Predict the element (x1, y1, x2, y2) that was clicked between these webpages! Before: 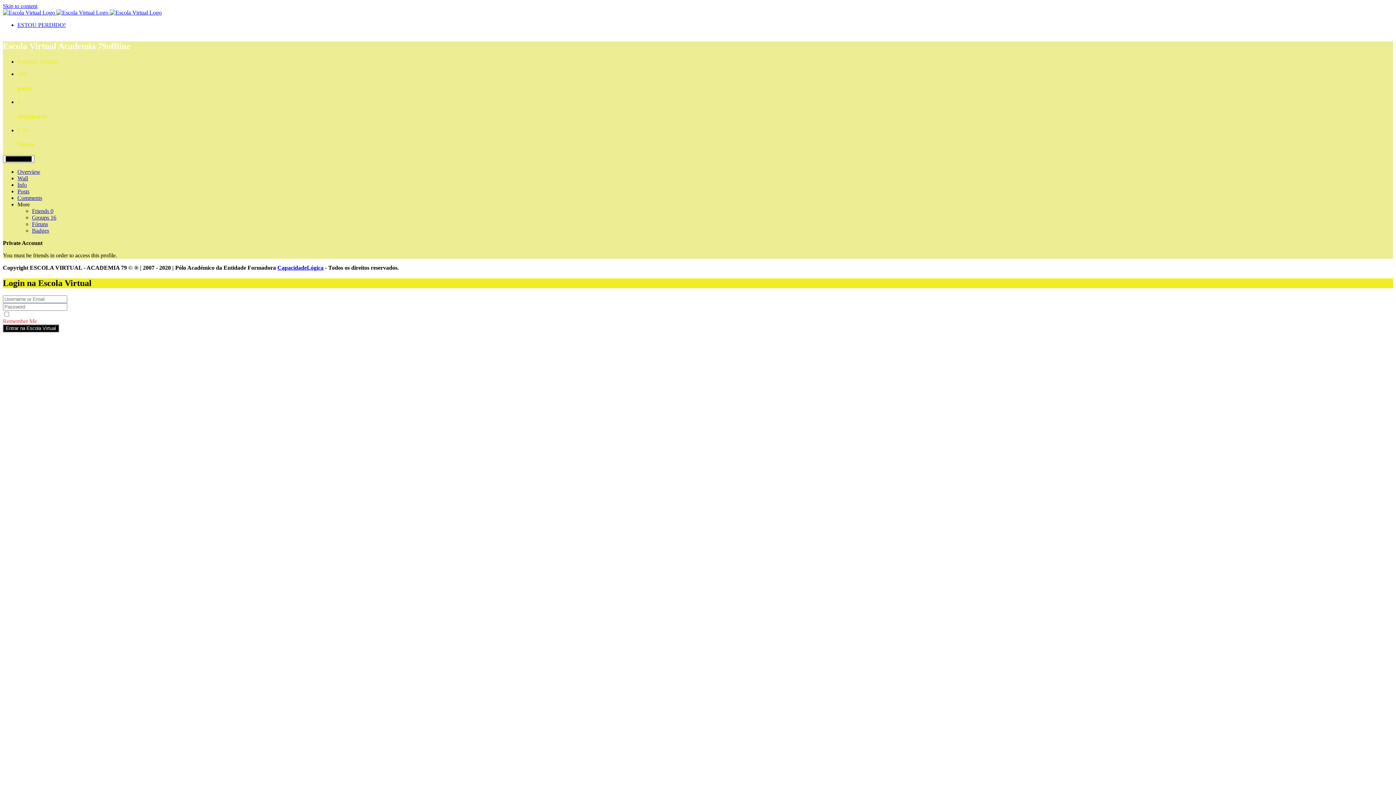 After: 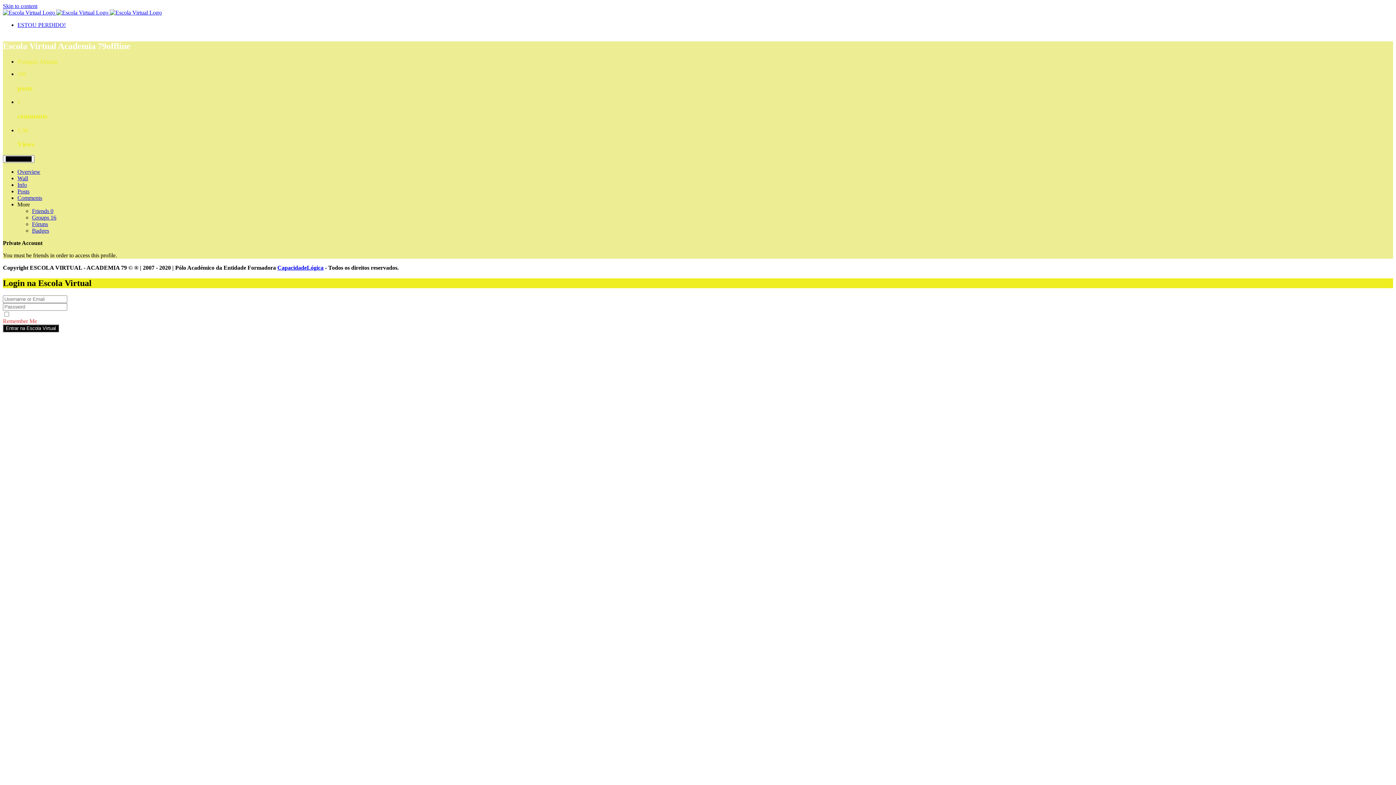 Action: bbox: (2, 2, 37, 9) label: Skip to content